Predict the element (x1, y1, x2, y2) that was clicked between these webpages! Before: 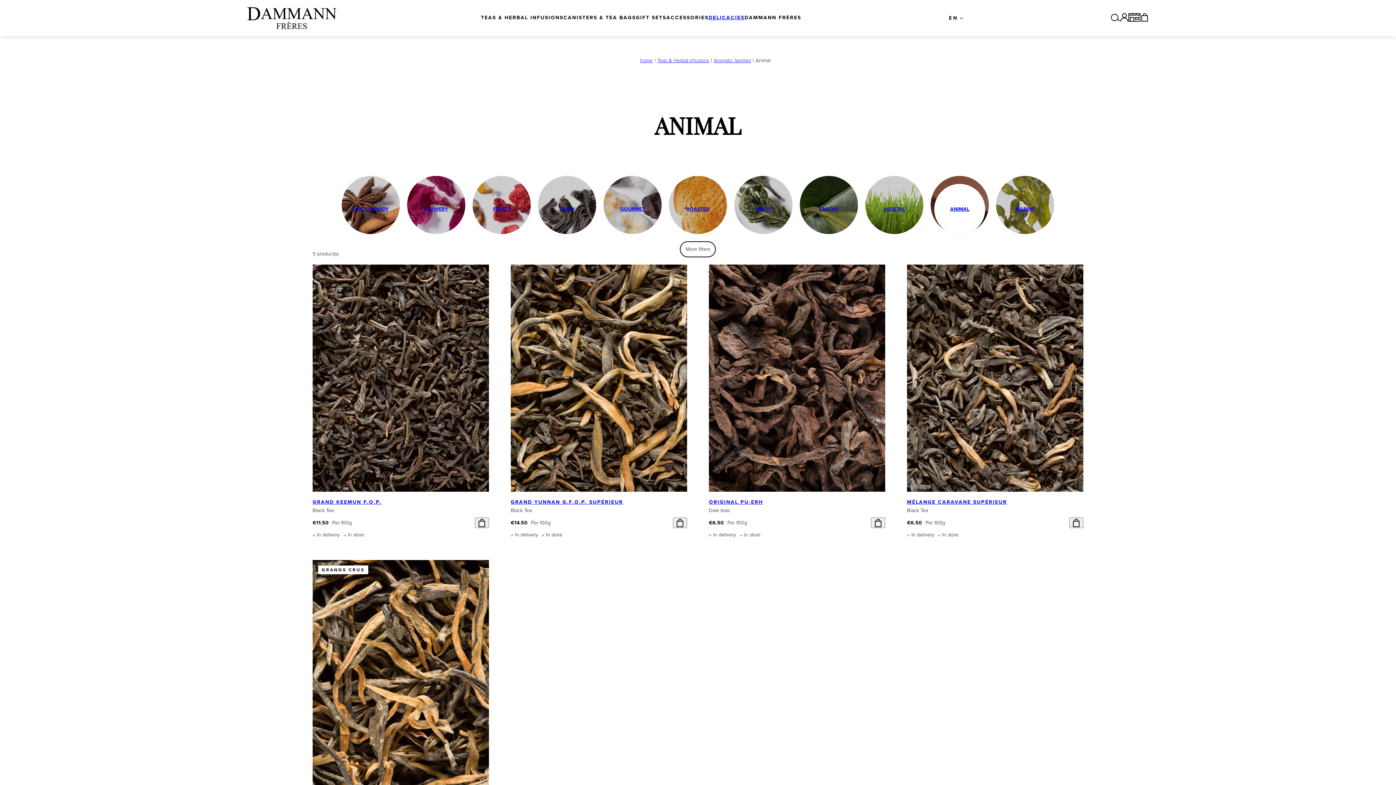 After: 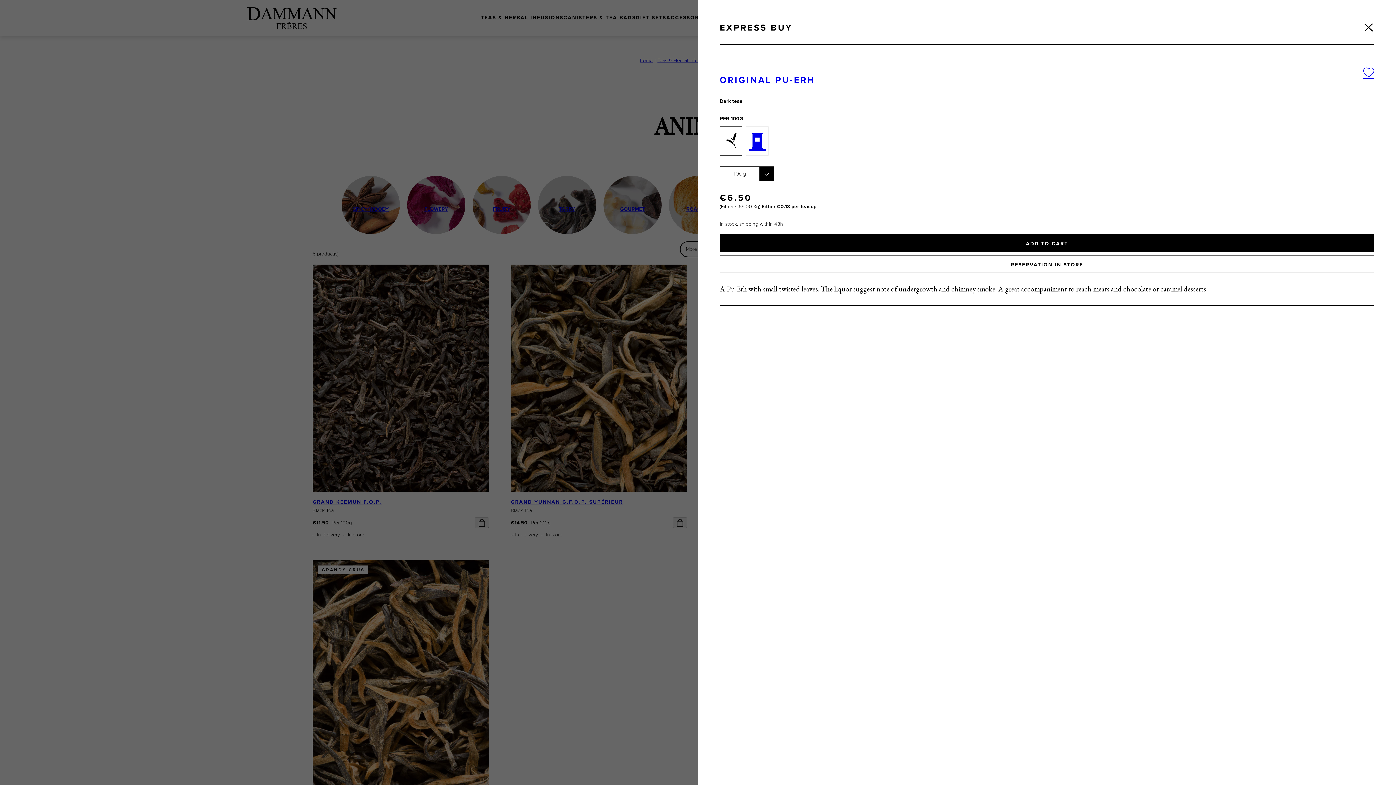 Action: bbox: (871, 517, 885, 528)